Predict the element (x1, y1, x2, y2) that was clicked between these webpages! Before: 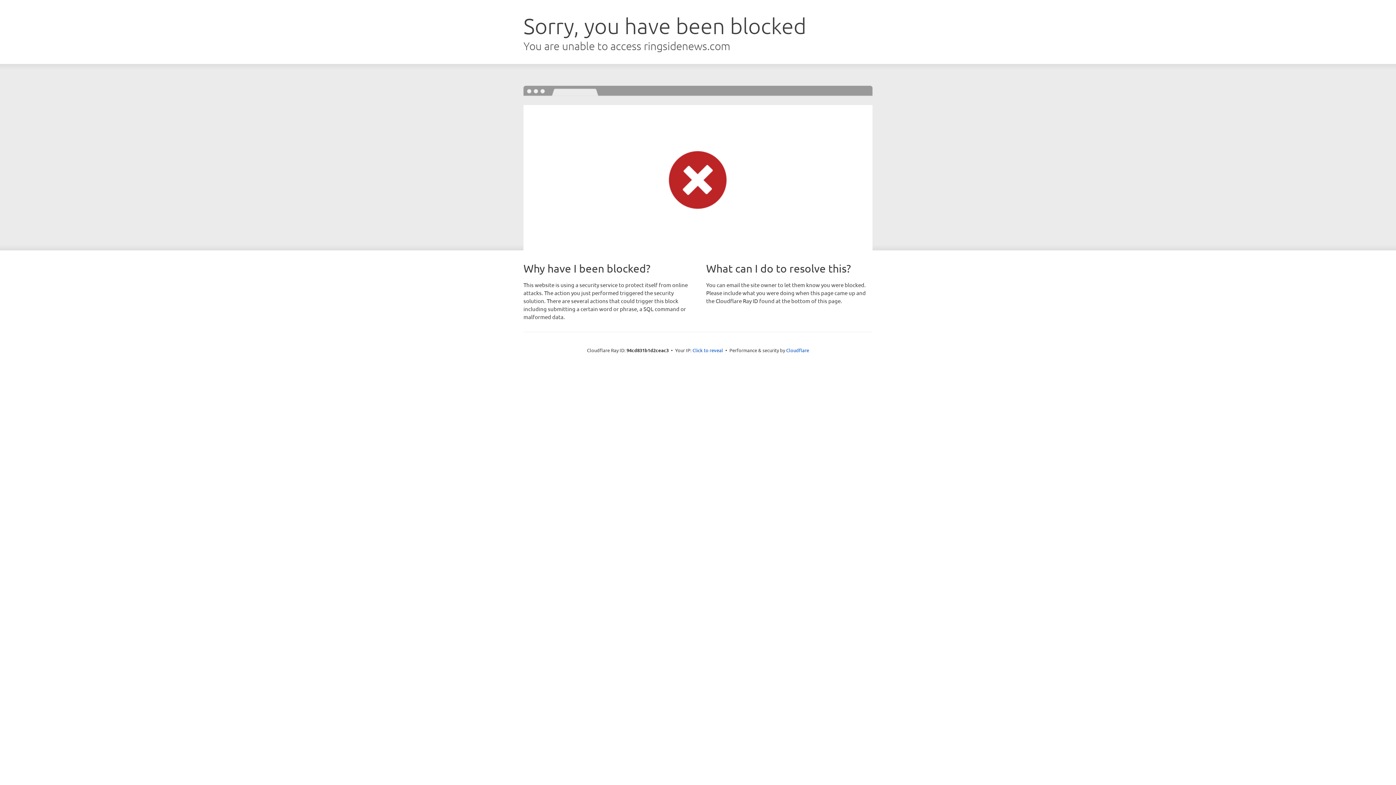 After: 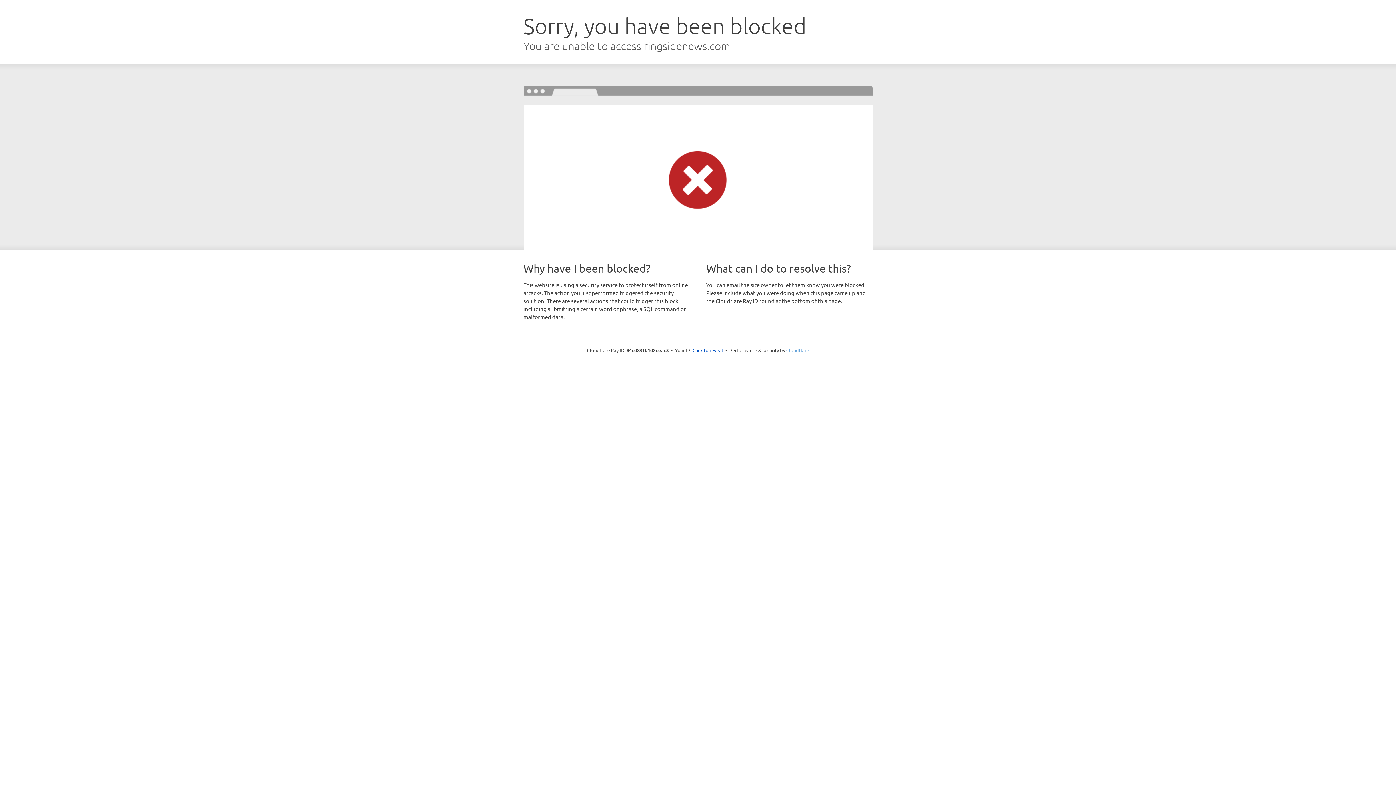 Action: bbox: (786, 347, 809, 353) label: Cloudflare